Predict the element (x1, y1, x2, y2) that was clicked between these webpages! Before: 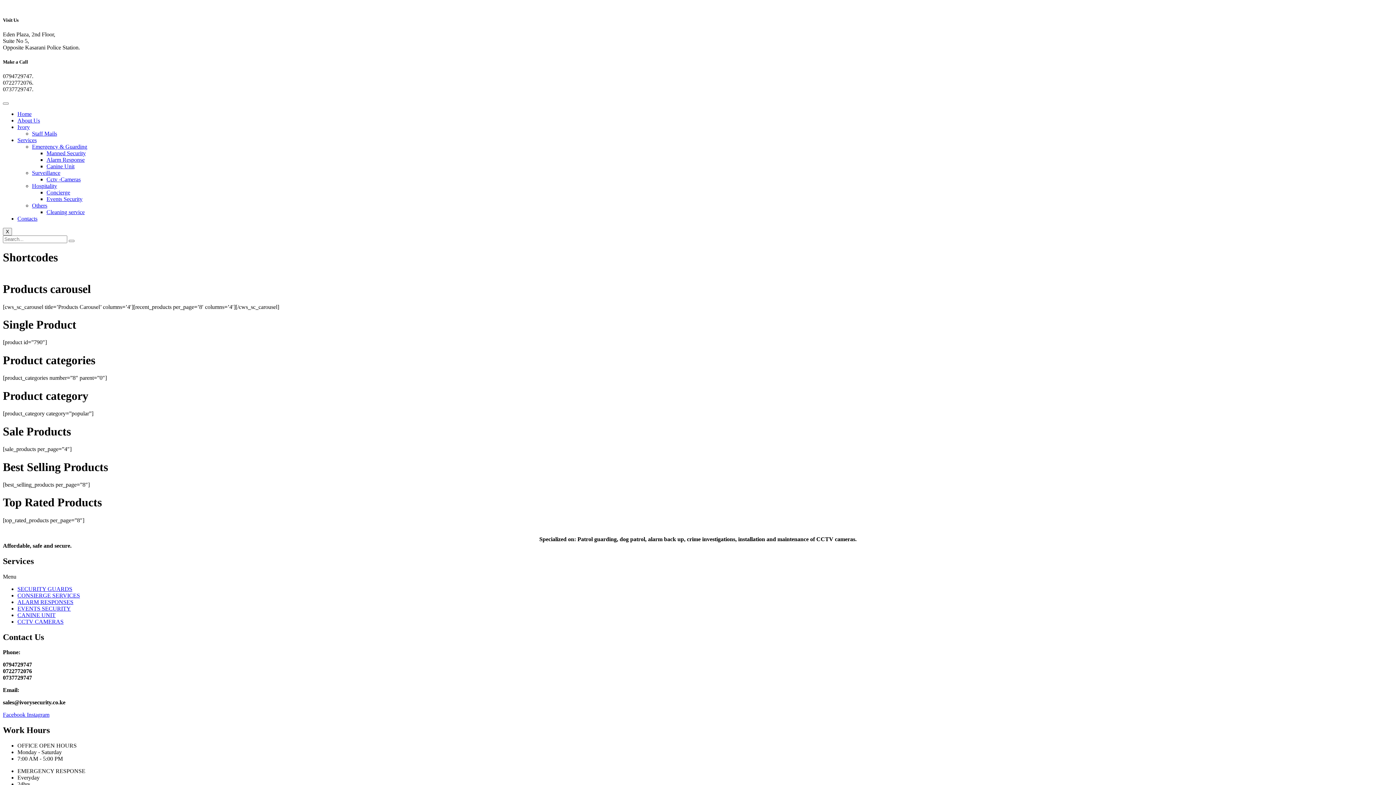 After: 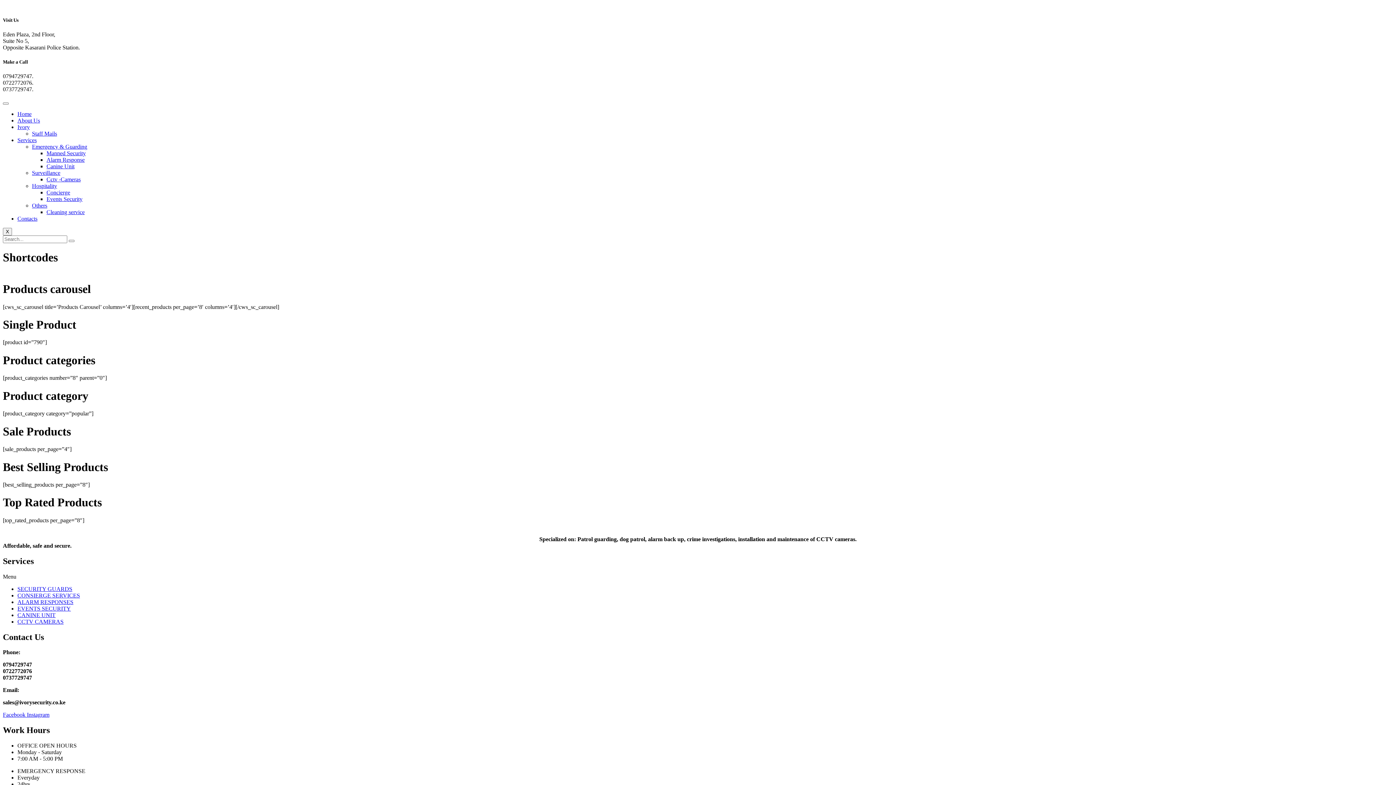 Action: bbox: (2, 573, 1393, 580) label: Menu